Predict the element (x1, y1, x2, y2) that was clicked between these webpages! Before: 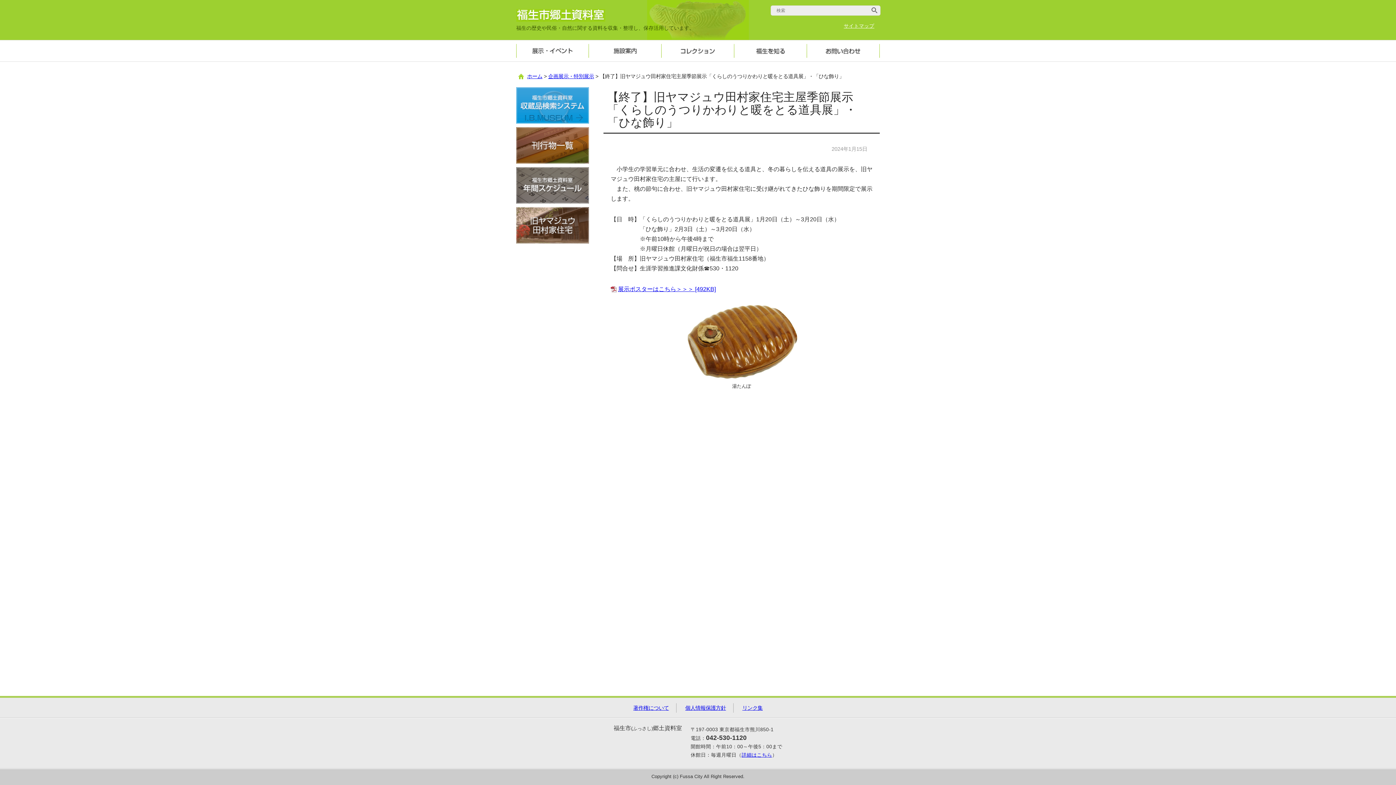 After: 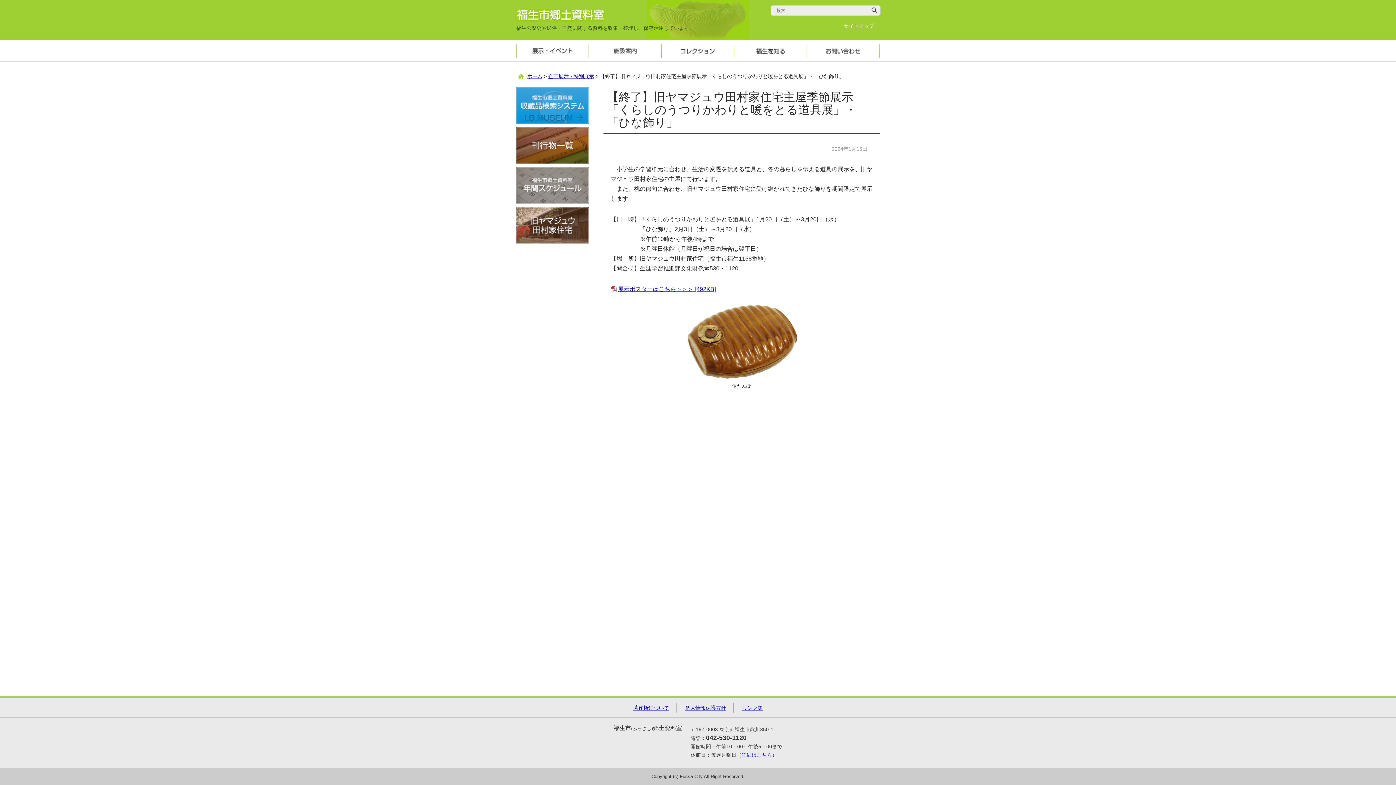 Action: label: 年間スケジュール bbox: (516, 167, 589, 203)